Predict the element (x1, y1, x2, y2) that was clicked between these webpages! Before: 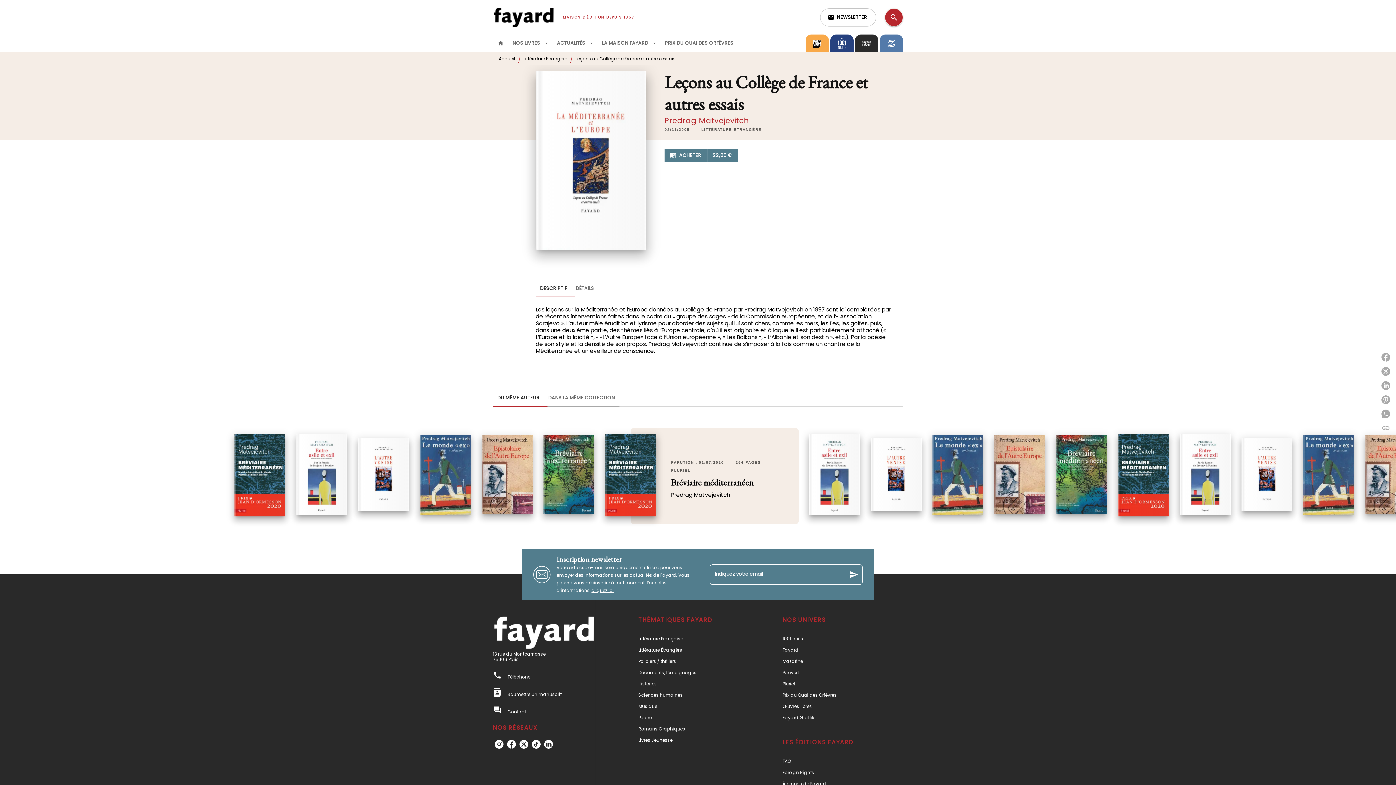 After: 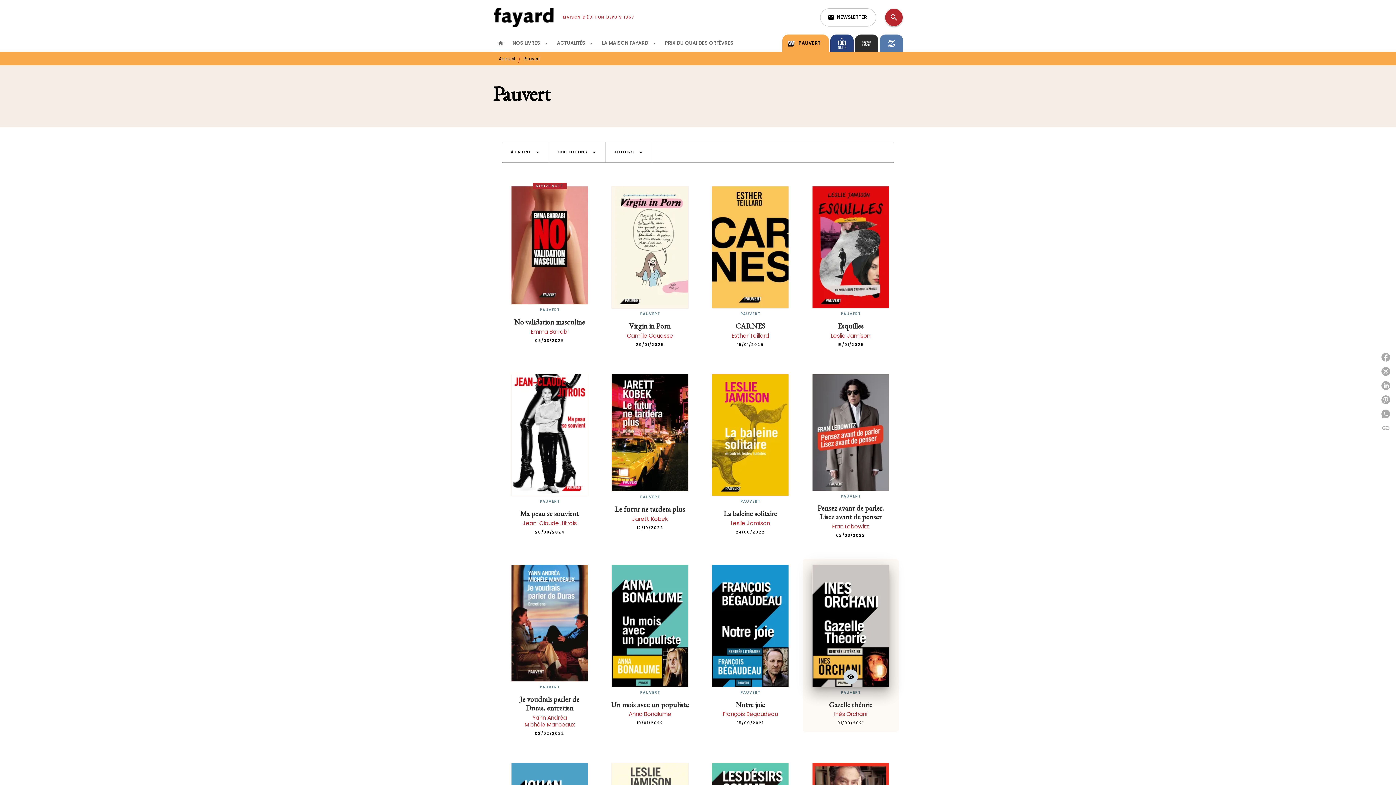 Action: bbox: (782, 667, 885, 678) label: Pauvert